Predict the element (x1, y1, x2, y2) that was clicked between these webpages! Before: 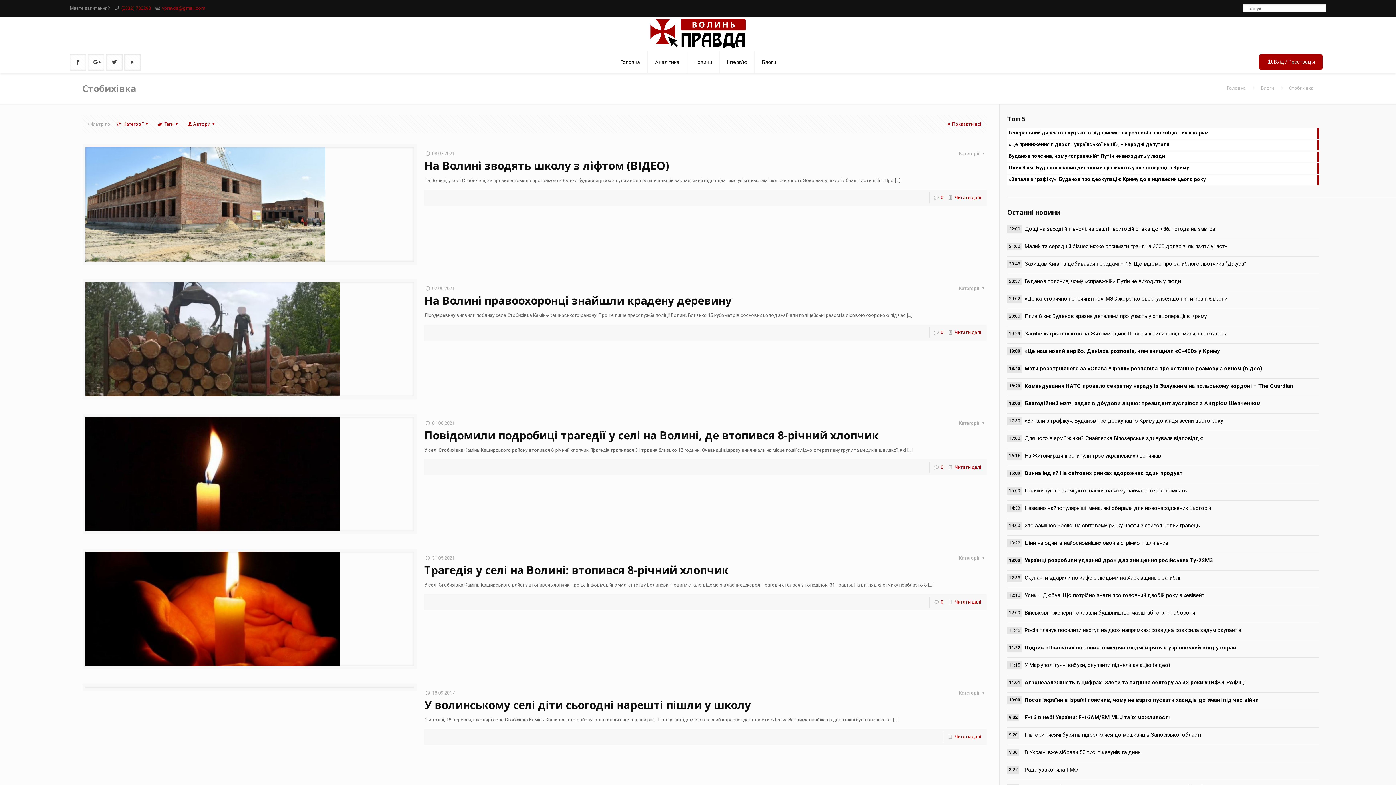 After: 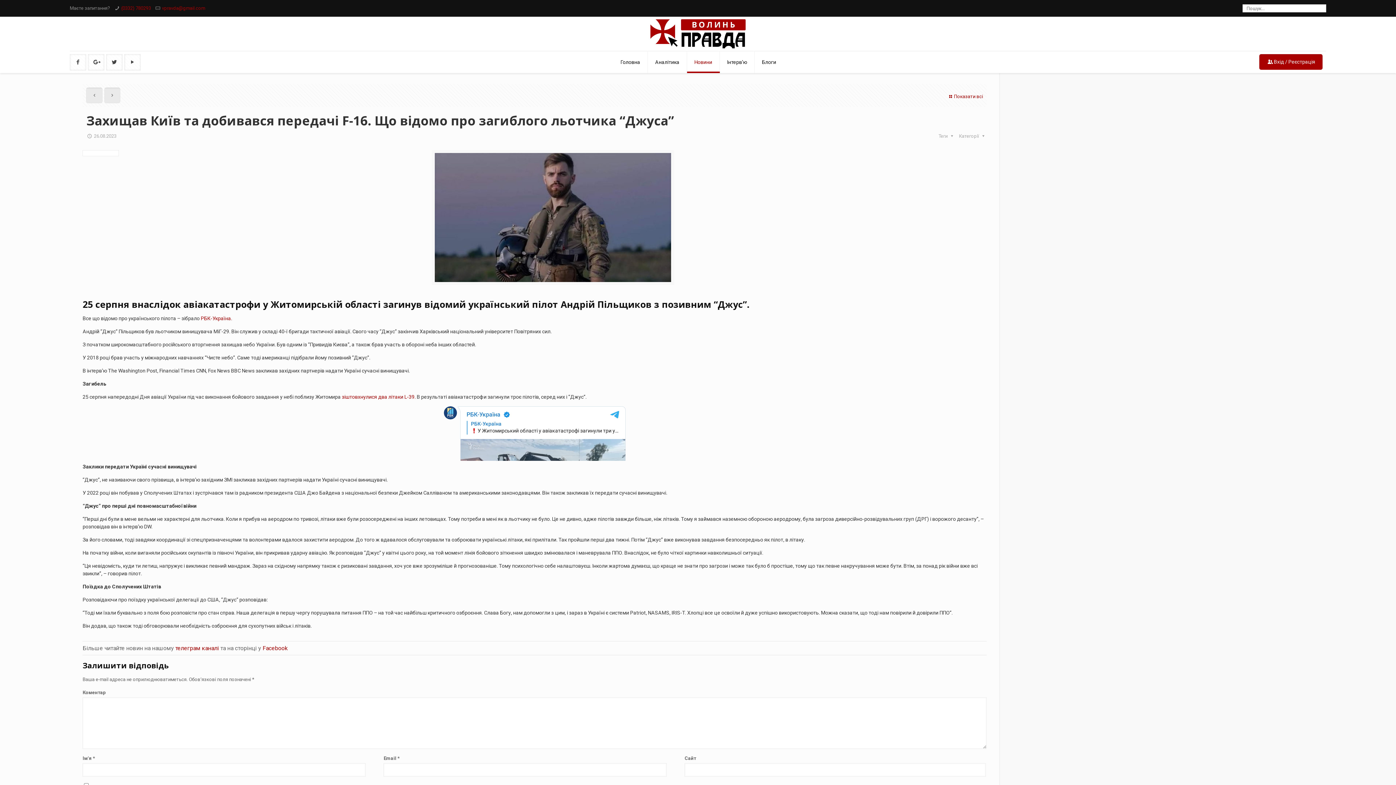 Action: bbox: (1024, 260, 1319, 269) label: Захищав Київ та добивався передачі F-16. Що відомо про загиблого льотчика “Джуса”